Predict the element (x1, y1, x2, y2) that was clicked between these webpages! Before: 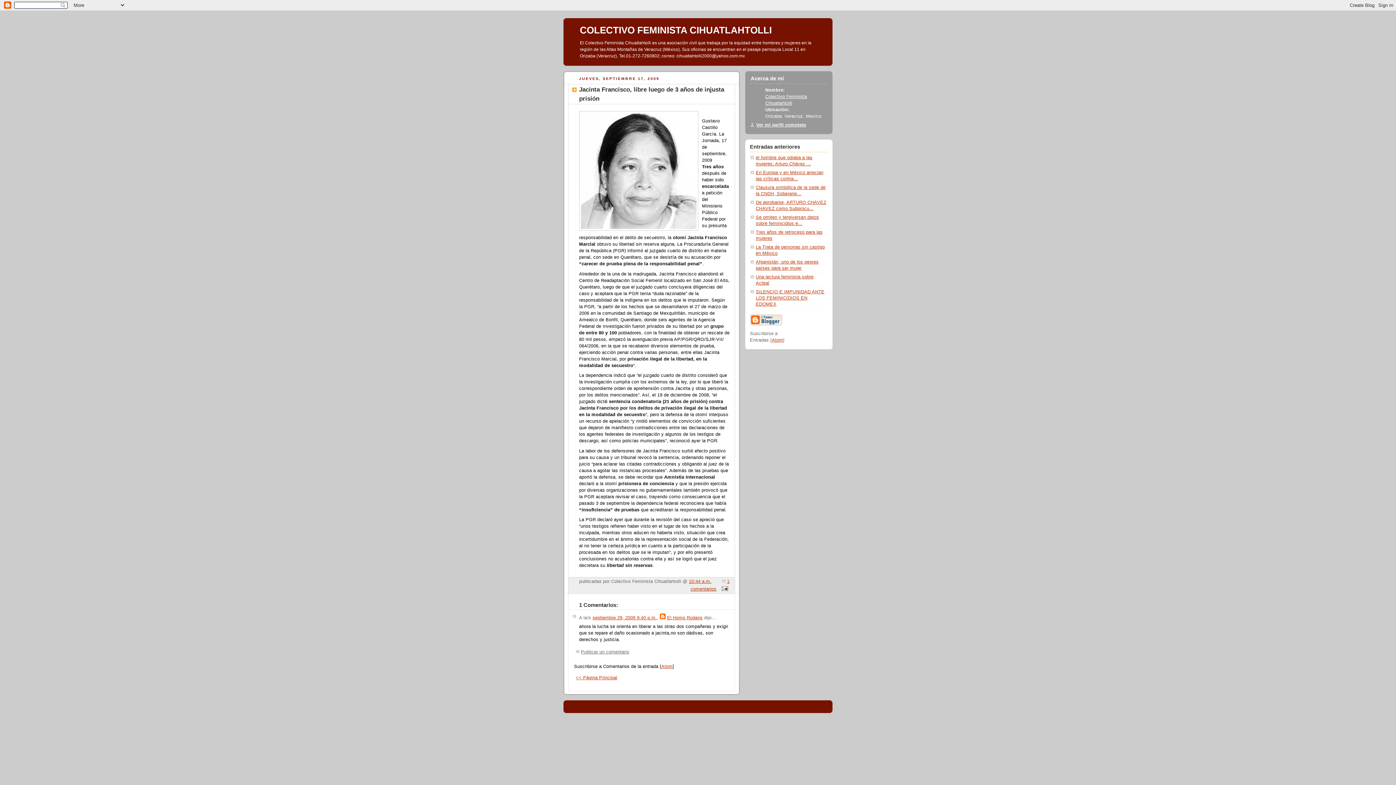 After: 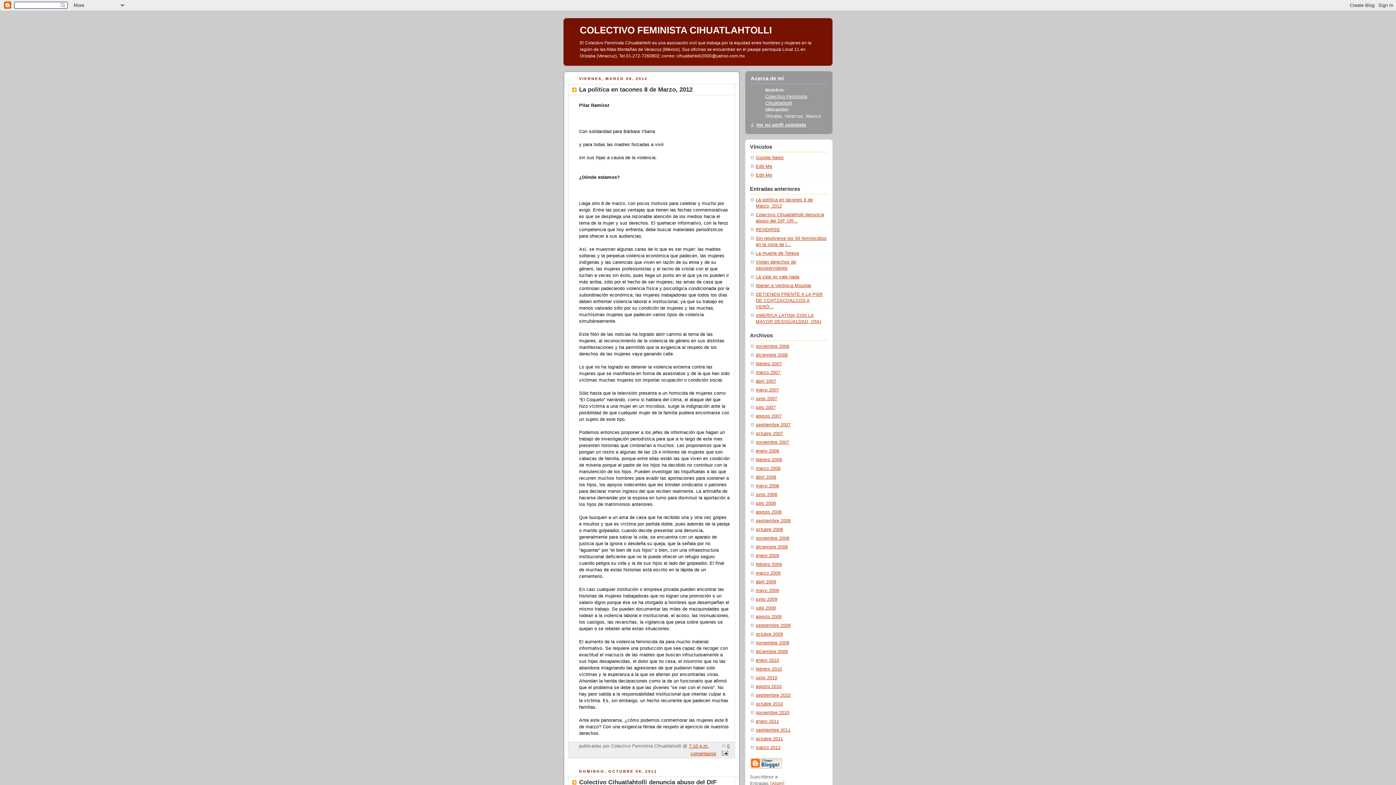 Action: label: << Página Principal bbox: (576, 675, 617, 680)